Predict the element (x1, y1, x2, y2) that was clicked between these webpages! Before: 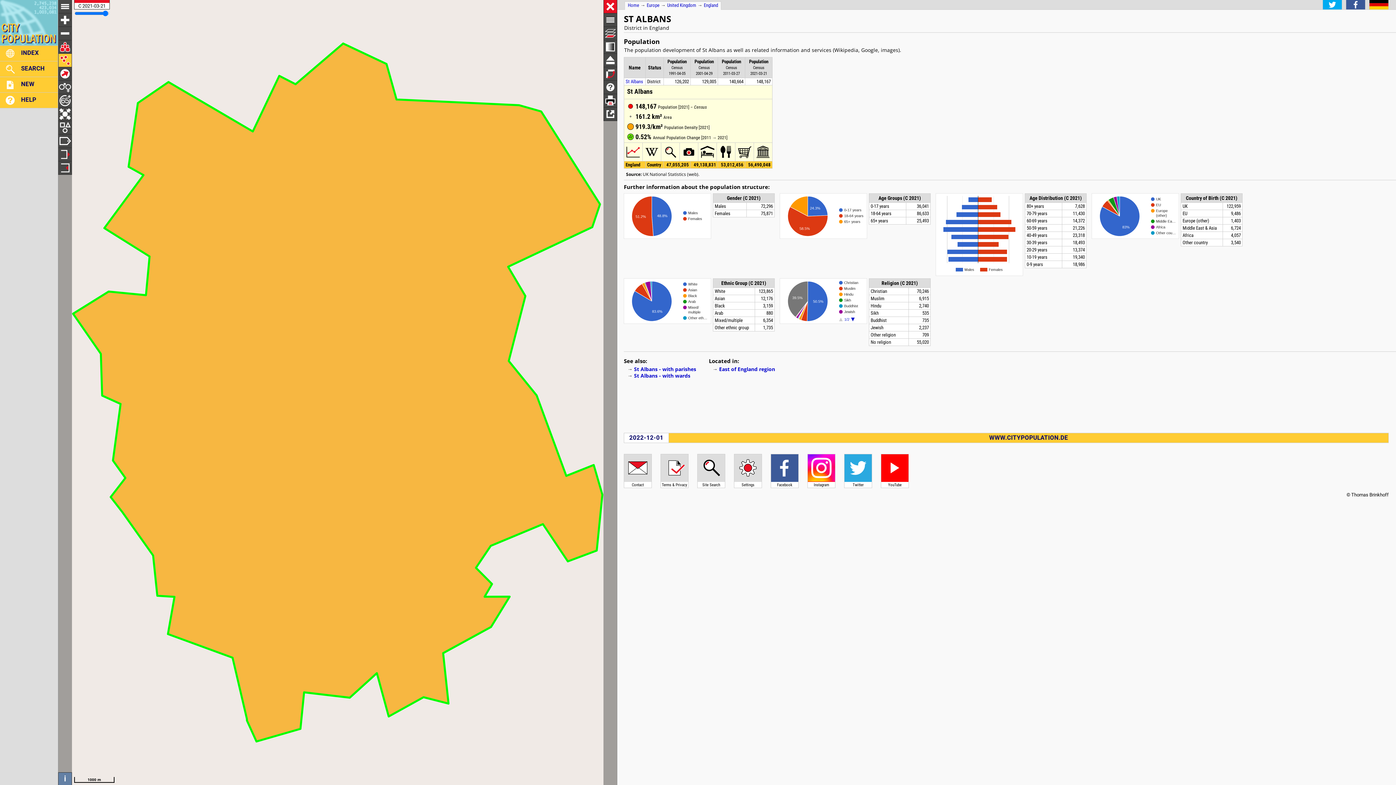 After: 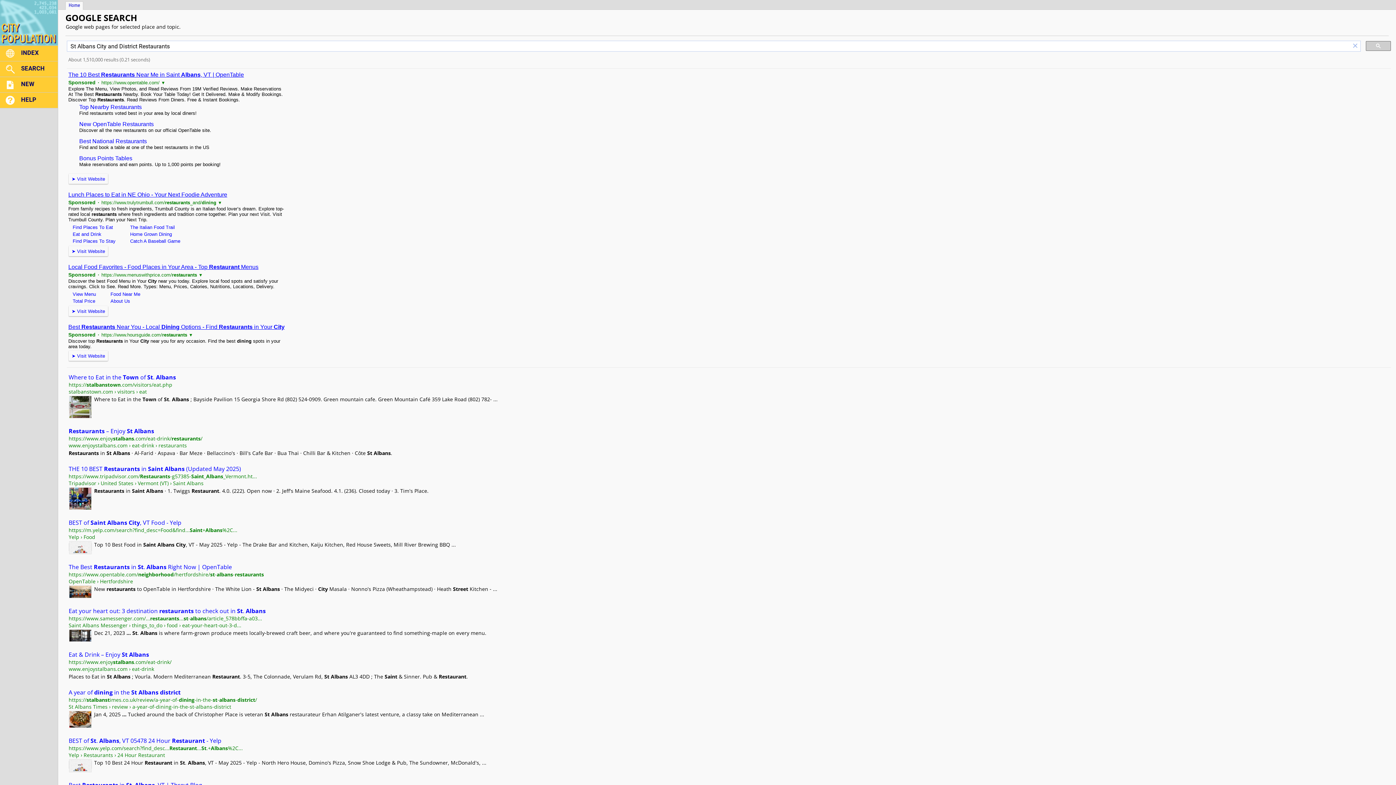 Action: bbox: (717, 156, 735, 162)